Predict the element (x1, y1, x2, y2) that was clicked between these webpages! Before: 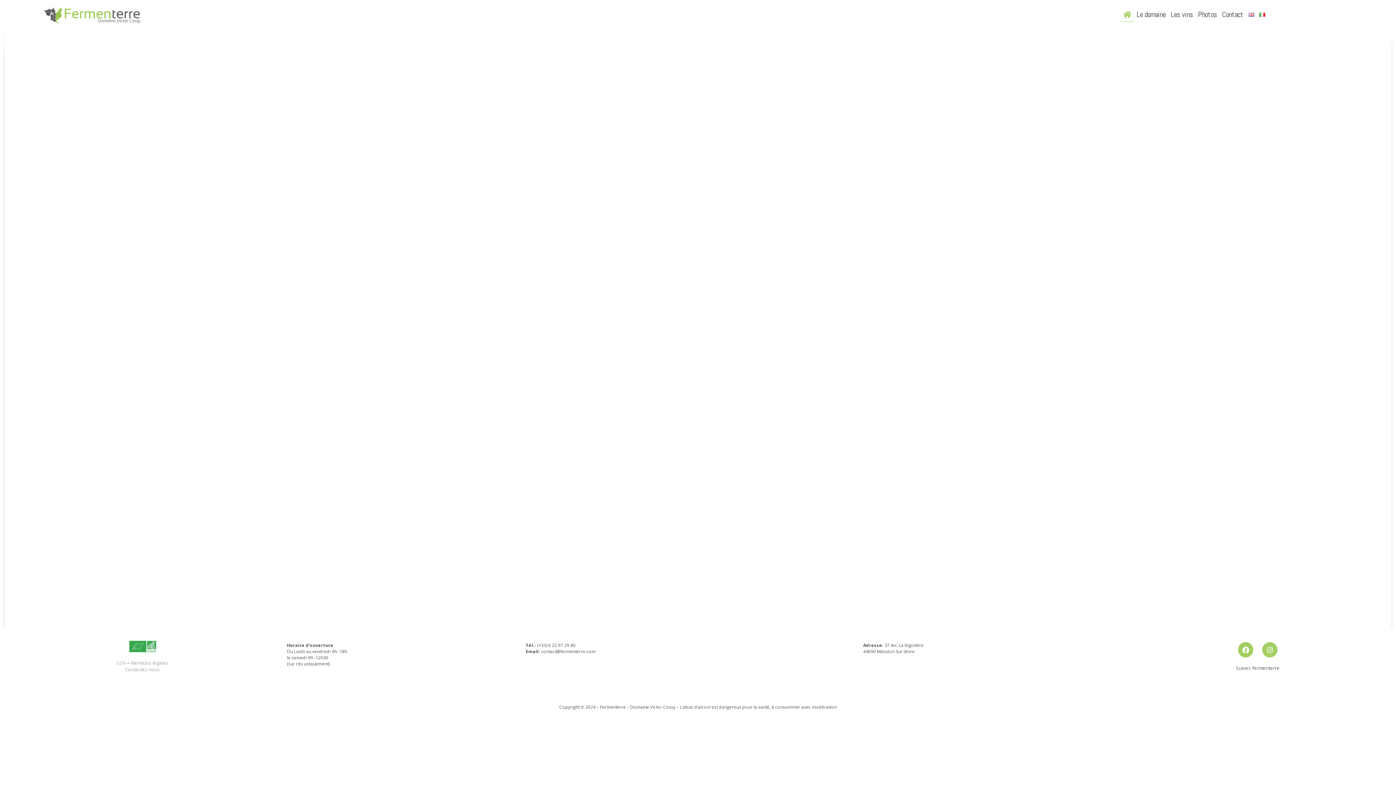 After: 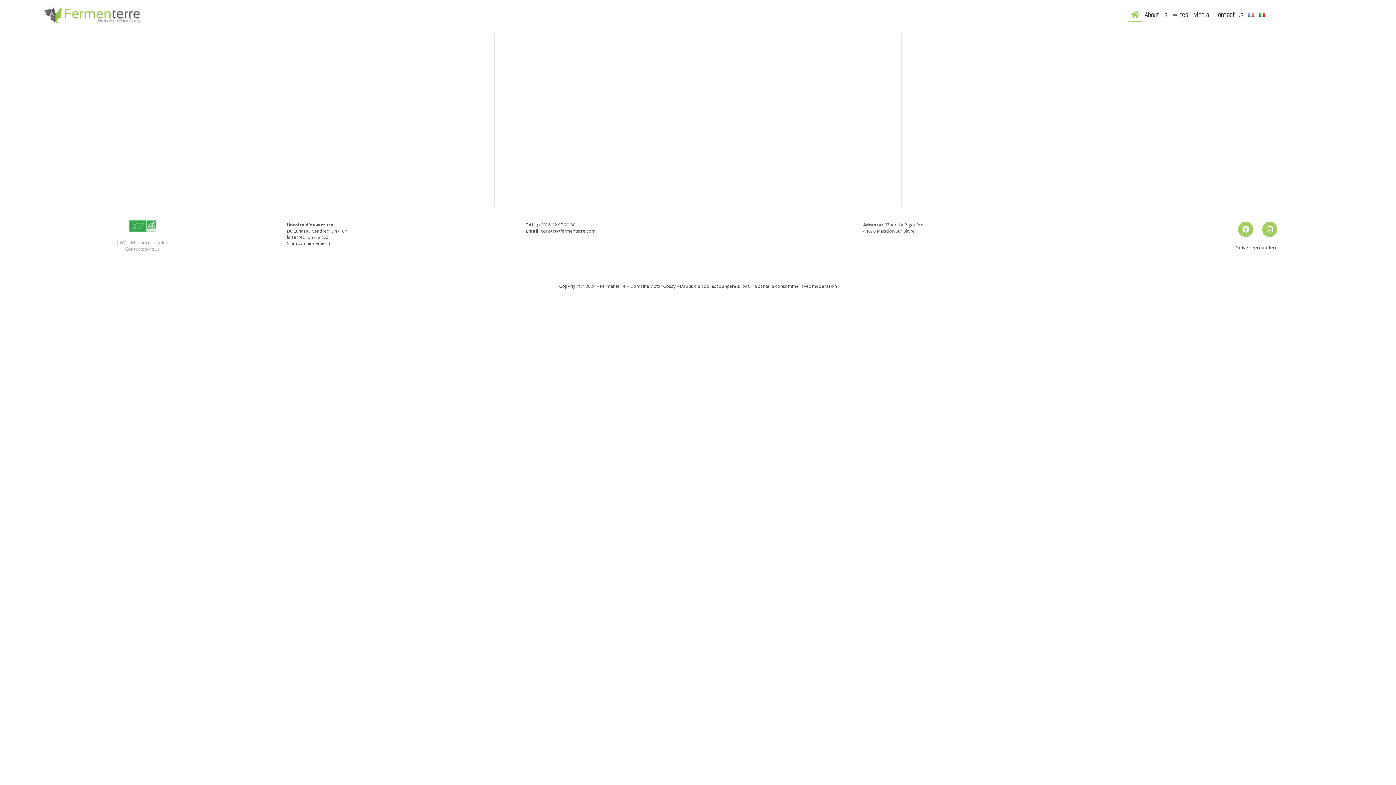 Action: bbox: (1246, 7, 1257, 21)